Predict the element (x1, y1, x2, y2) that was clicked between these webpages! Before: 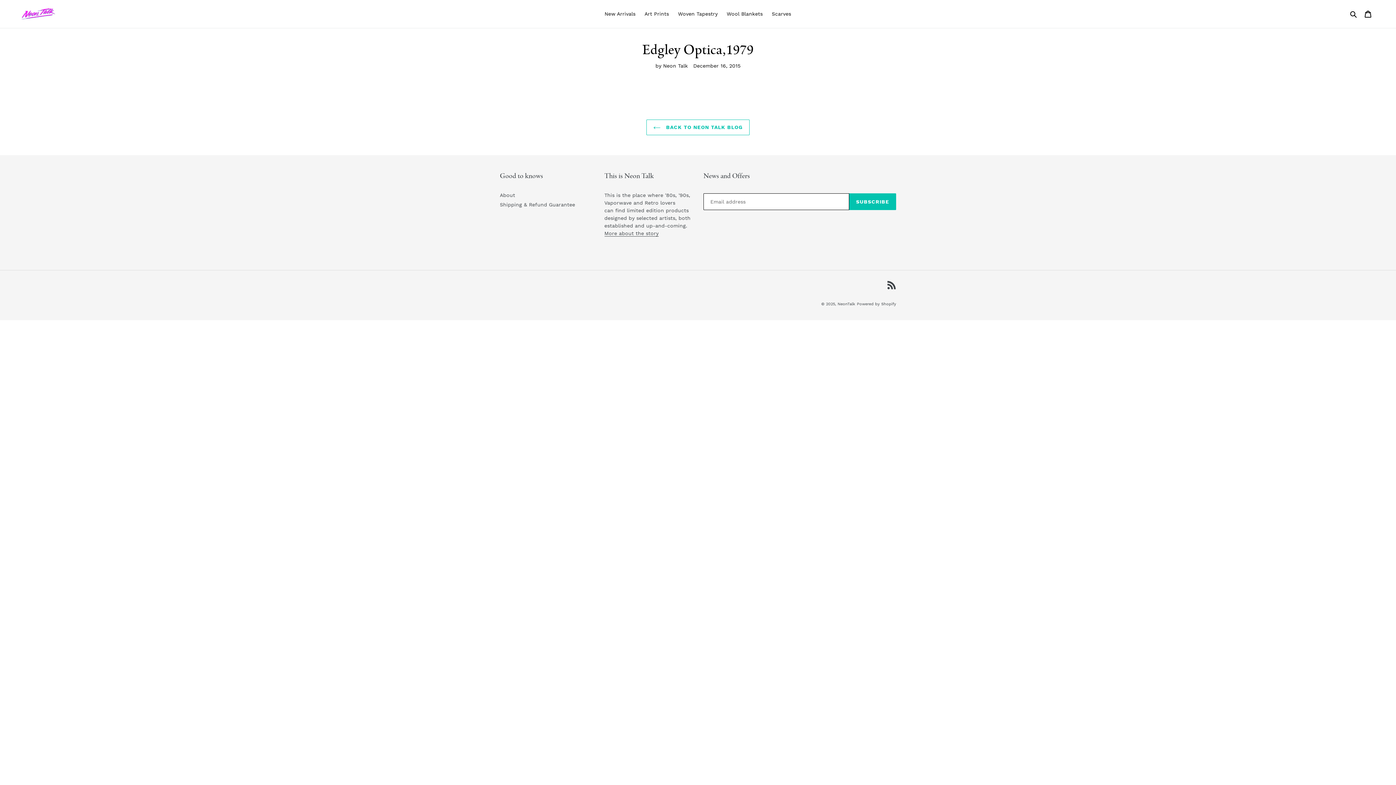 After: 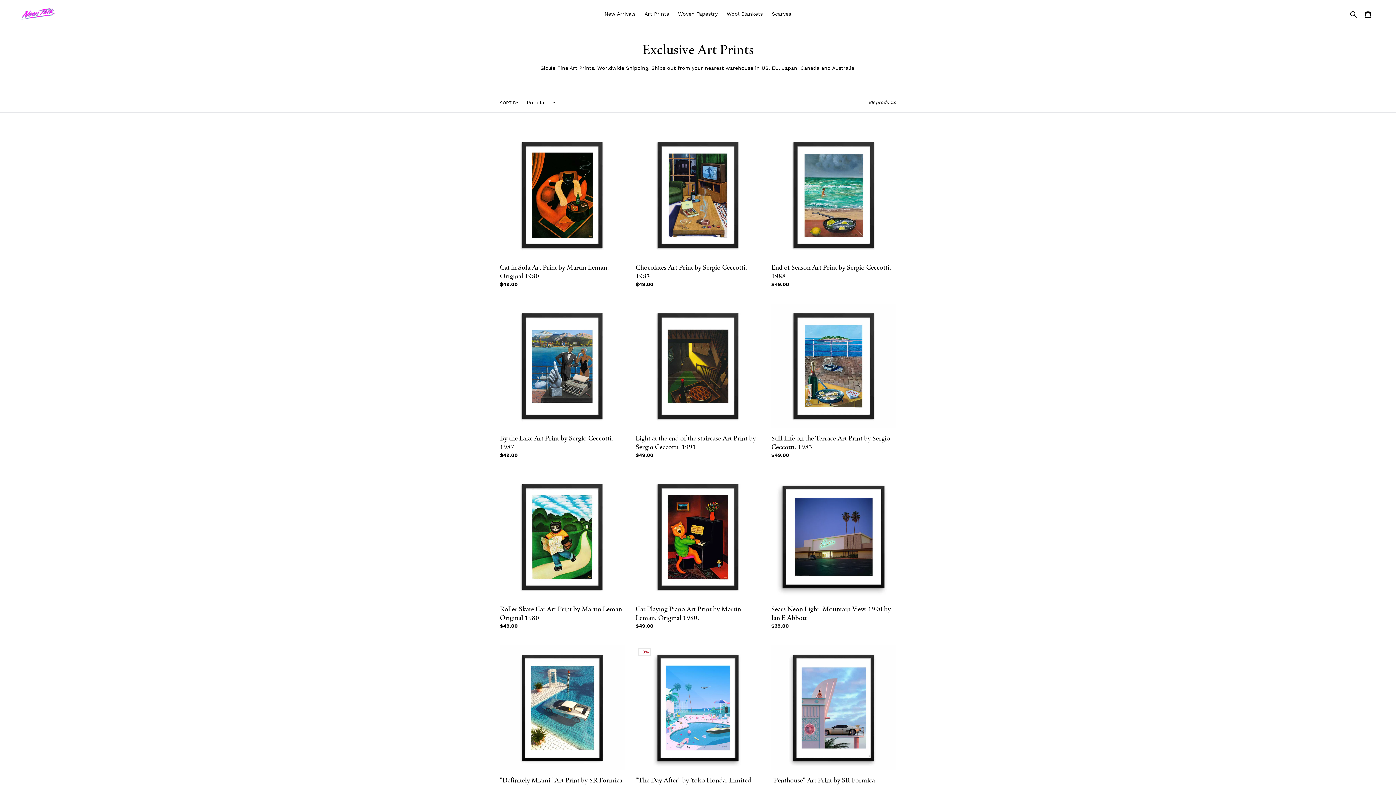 Action: bbox: (641, 9, 672, 18) label: Art Prints